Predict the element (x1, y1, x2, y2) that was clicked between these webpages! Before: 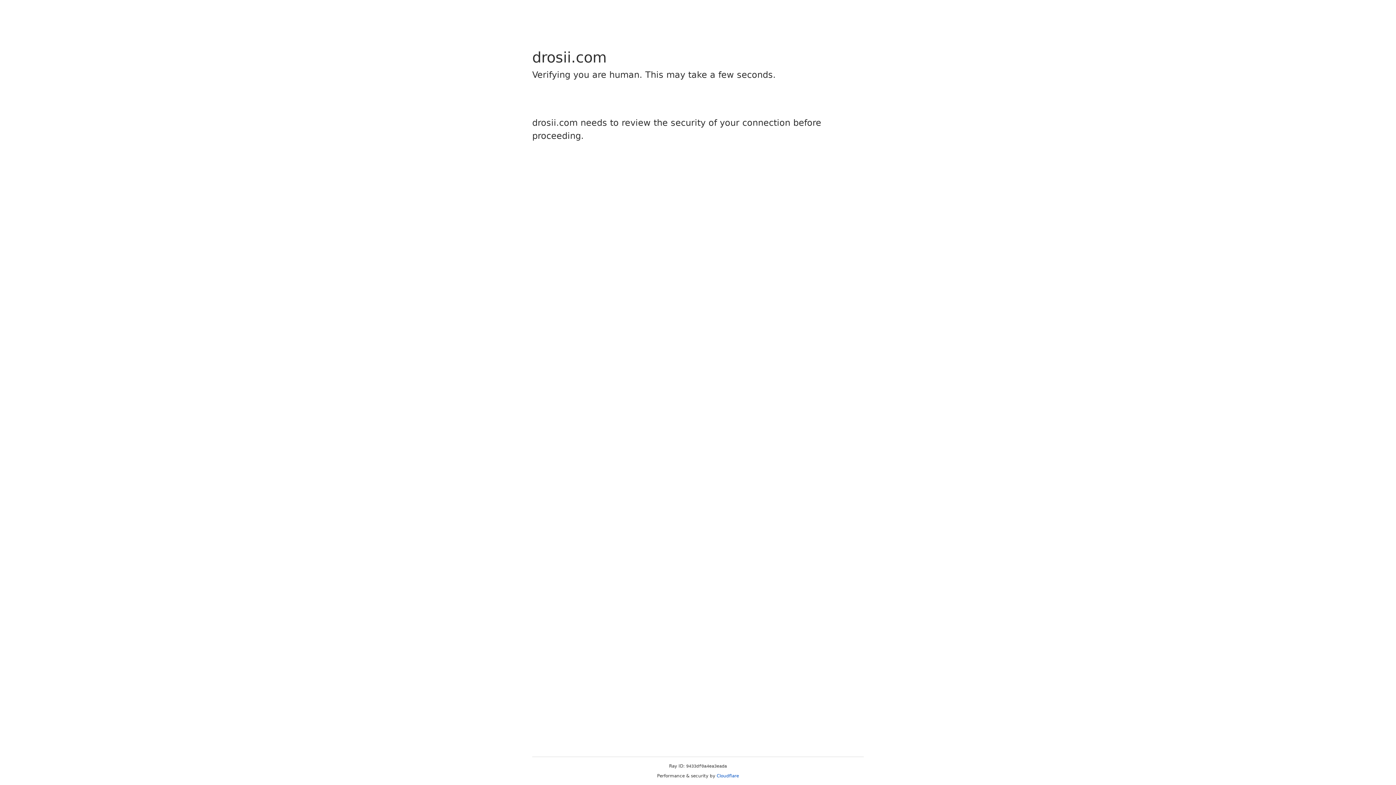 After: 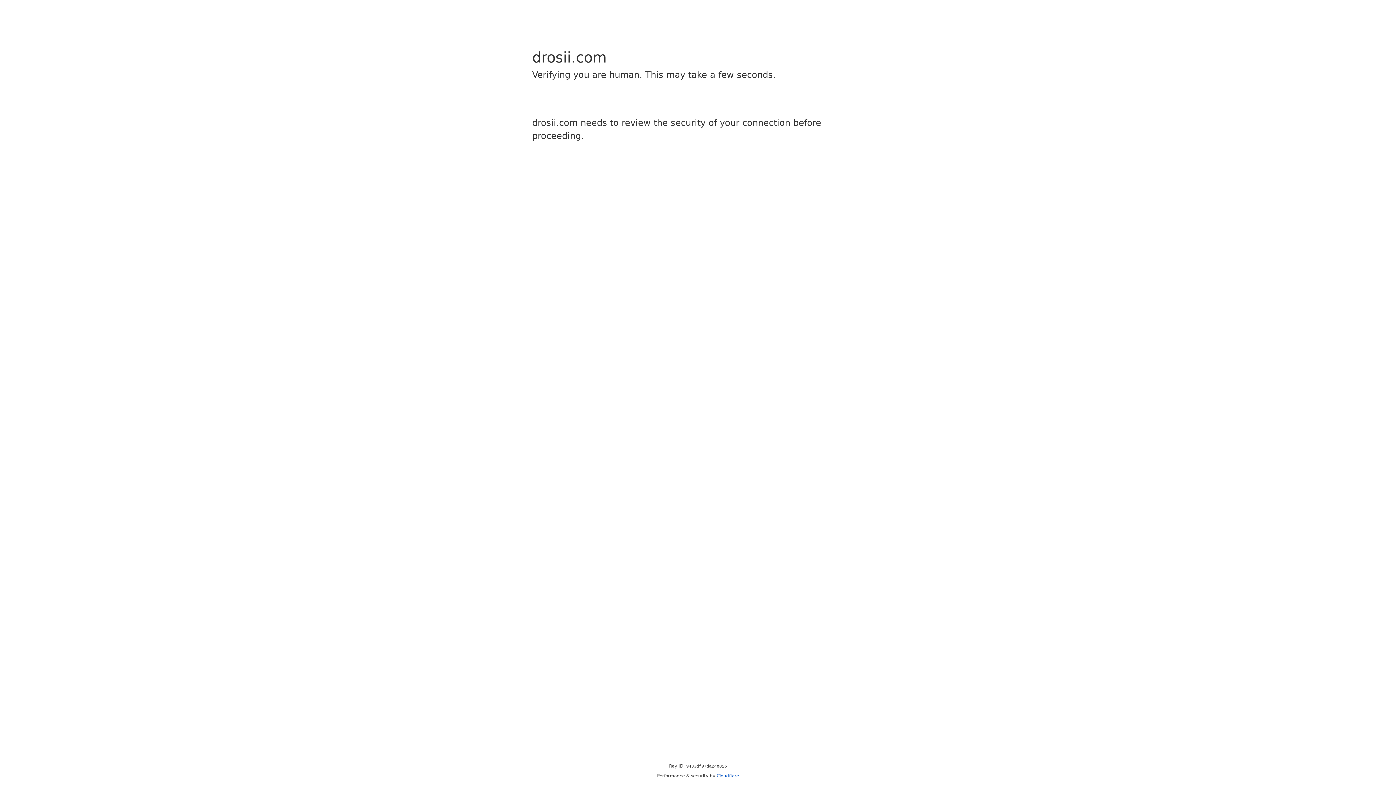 Action: bbox: (716, 773, 739, 778) label: Cloudflare